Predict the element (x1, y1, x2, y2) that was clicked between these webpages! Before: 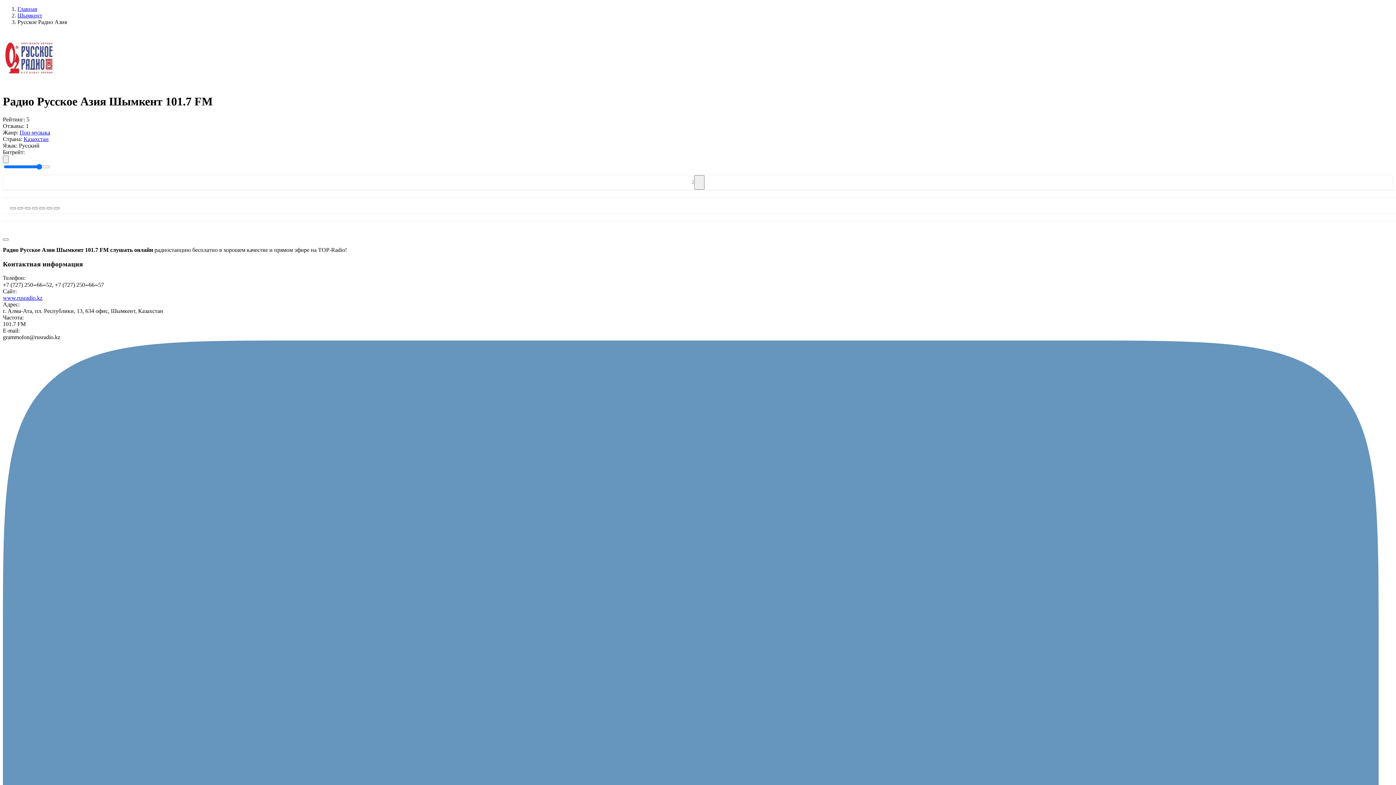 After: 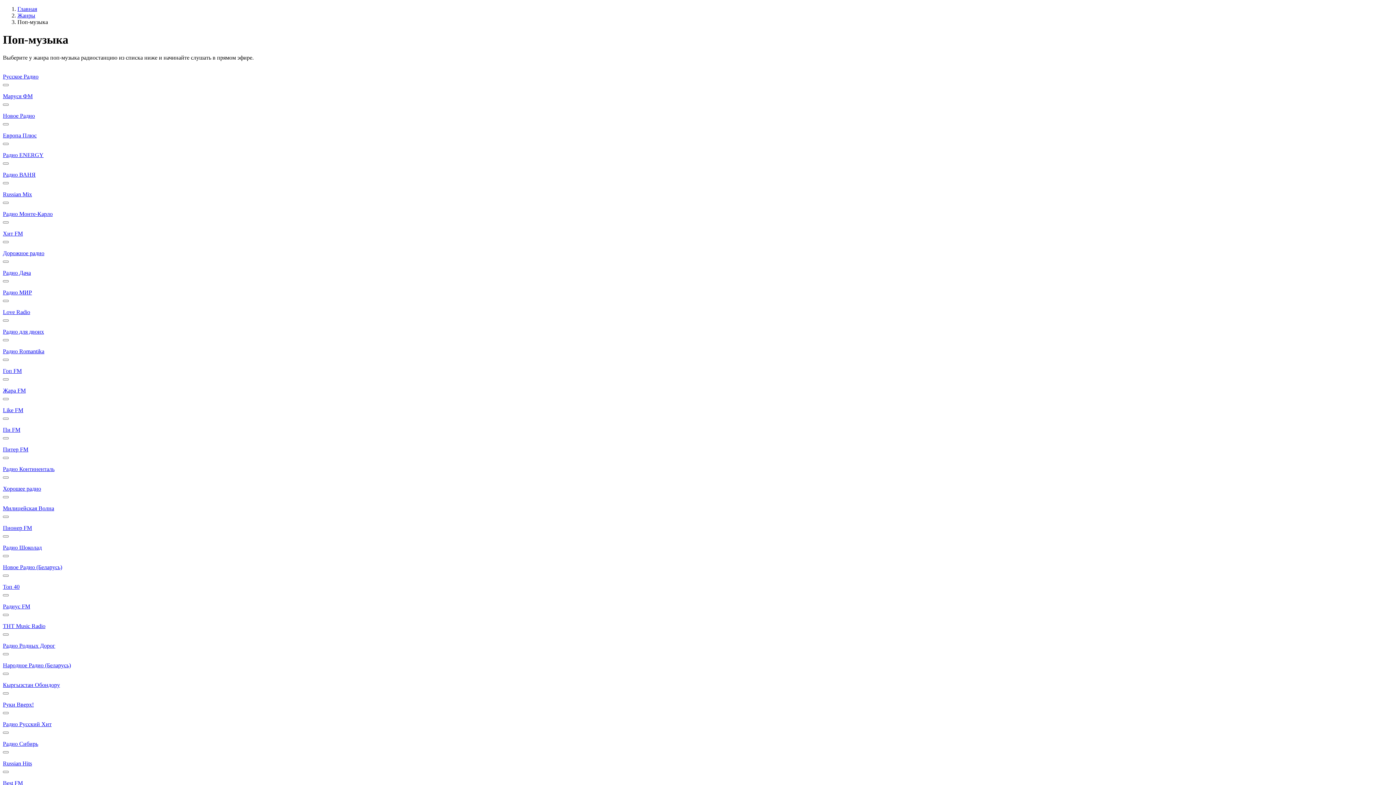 Action: bbox: (19, 129, 50, 135) label: Поп-музыка